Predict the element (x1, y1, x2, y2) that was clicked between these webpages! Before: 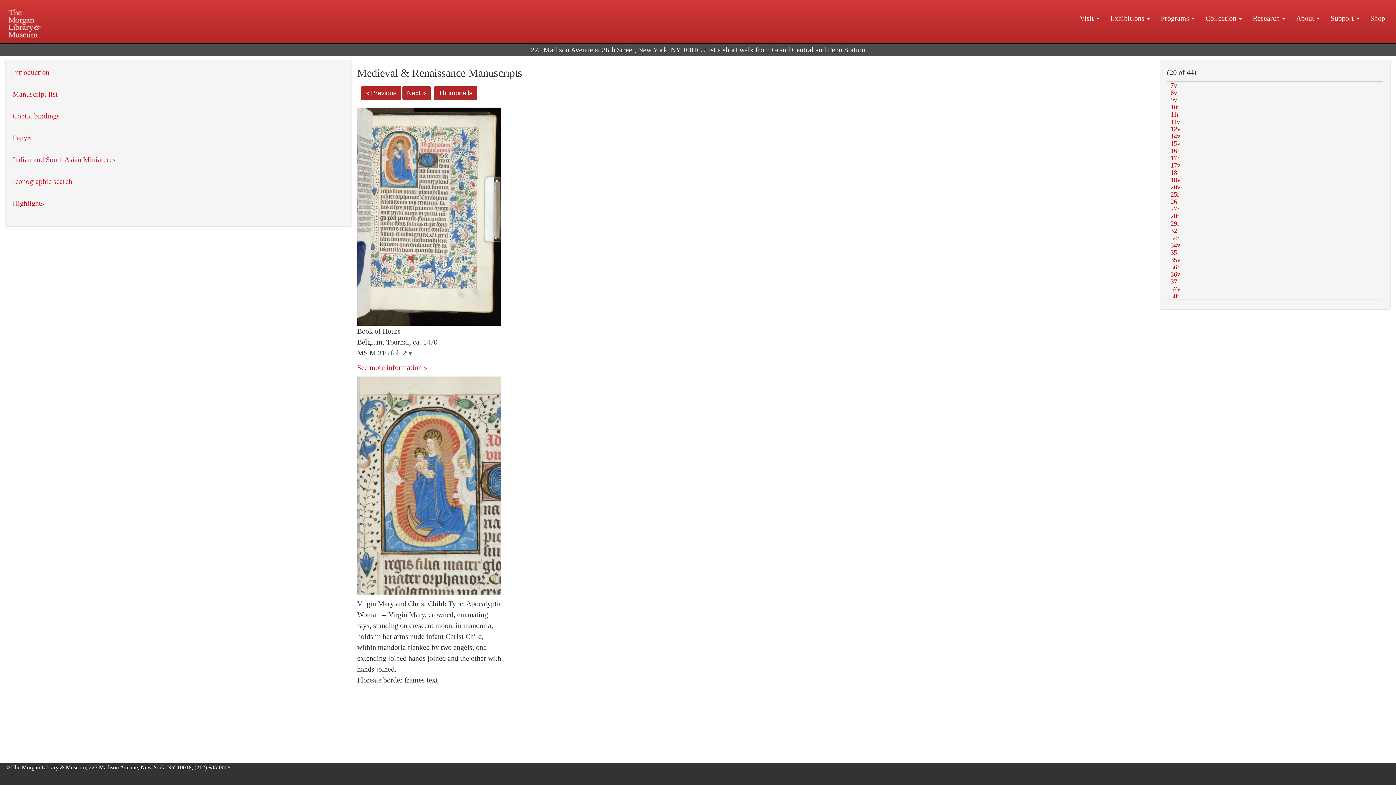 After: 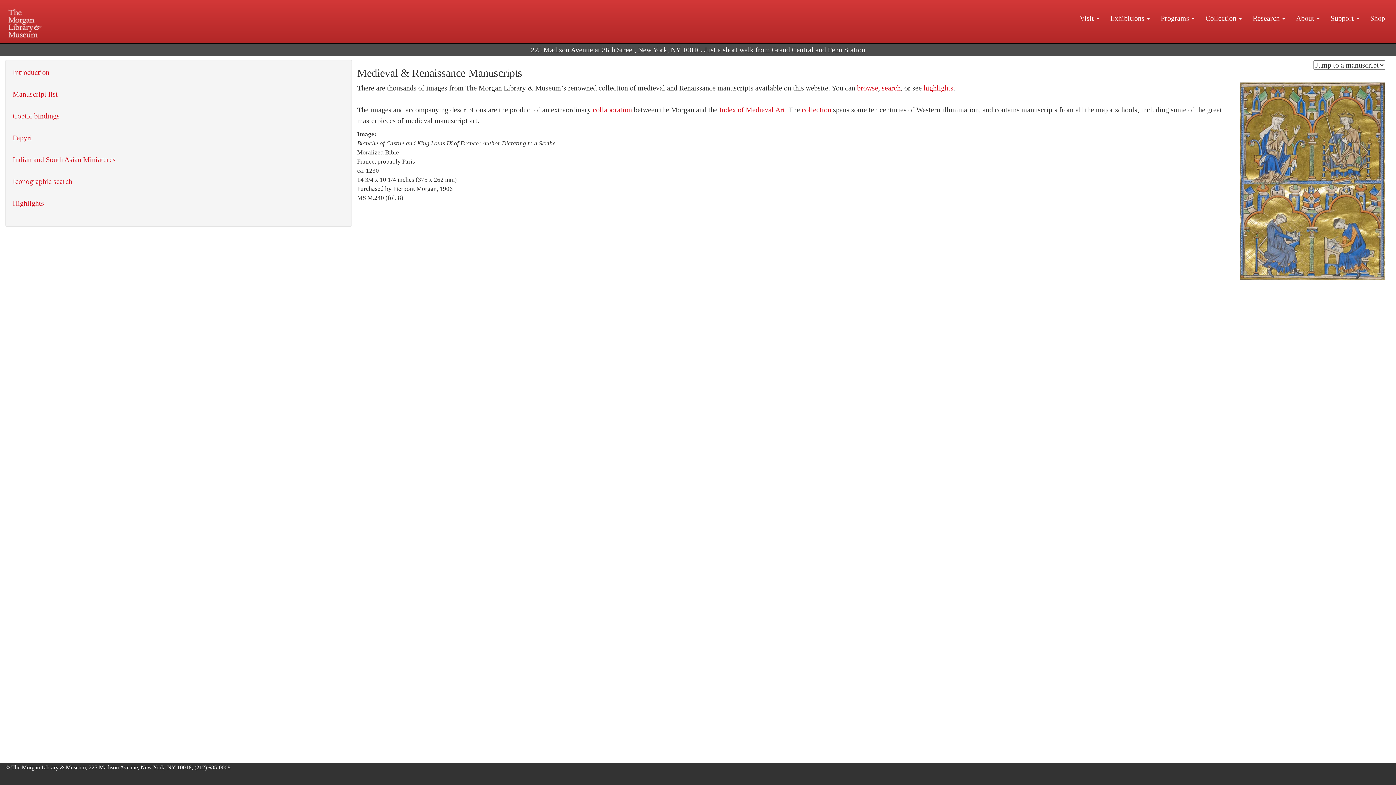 Action: bbox: (12, 68, 49, 76) label: Introduction